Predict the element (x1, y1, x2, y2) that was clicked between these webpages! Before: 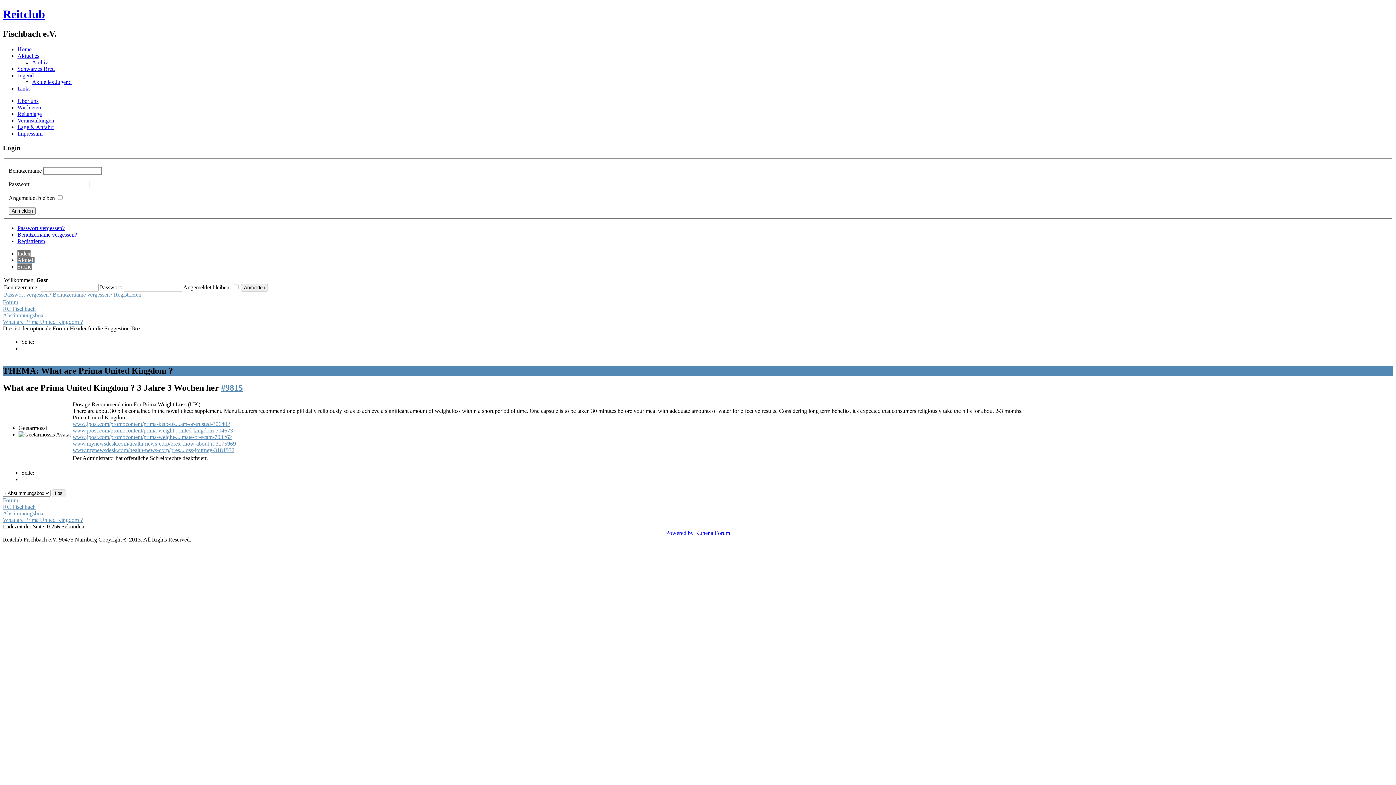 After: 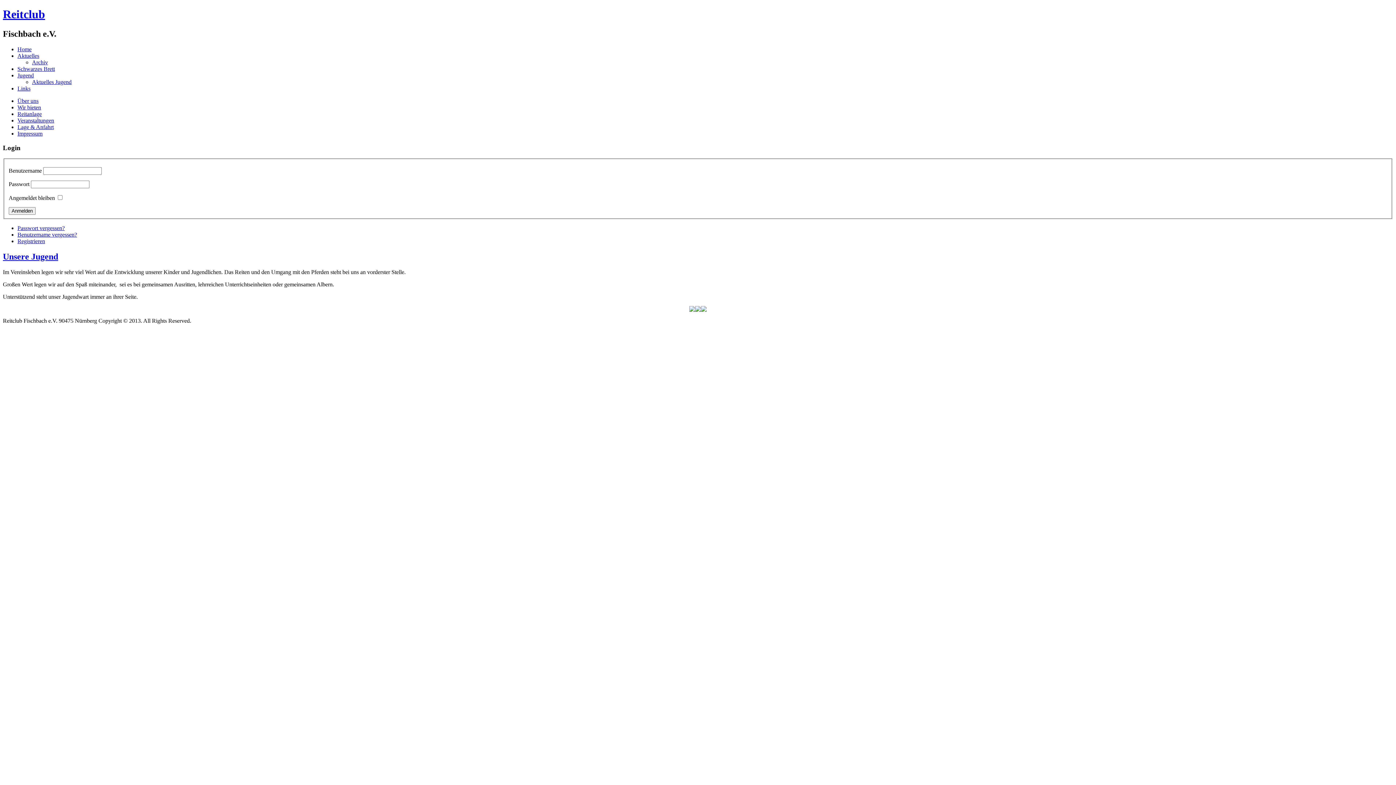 Action: label: Jugend bbox: (17, 72, 33, 78)